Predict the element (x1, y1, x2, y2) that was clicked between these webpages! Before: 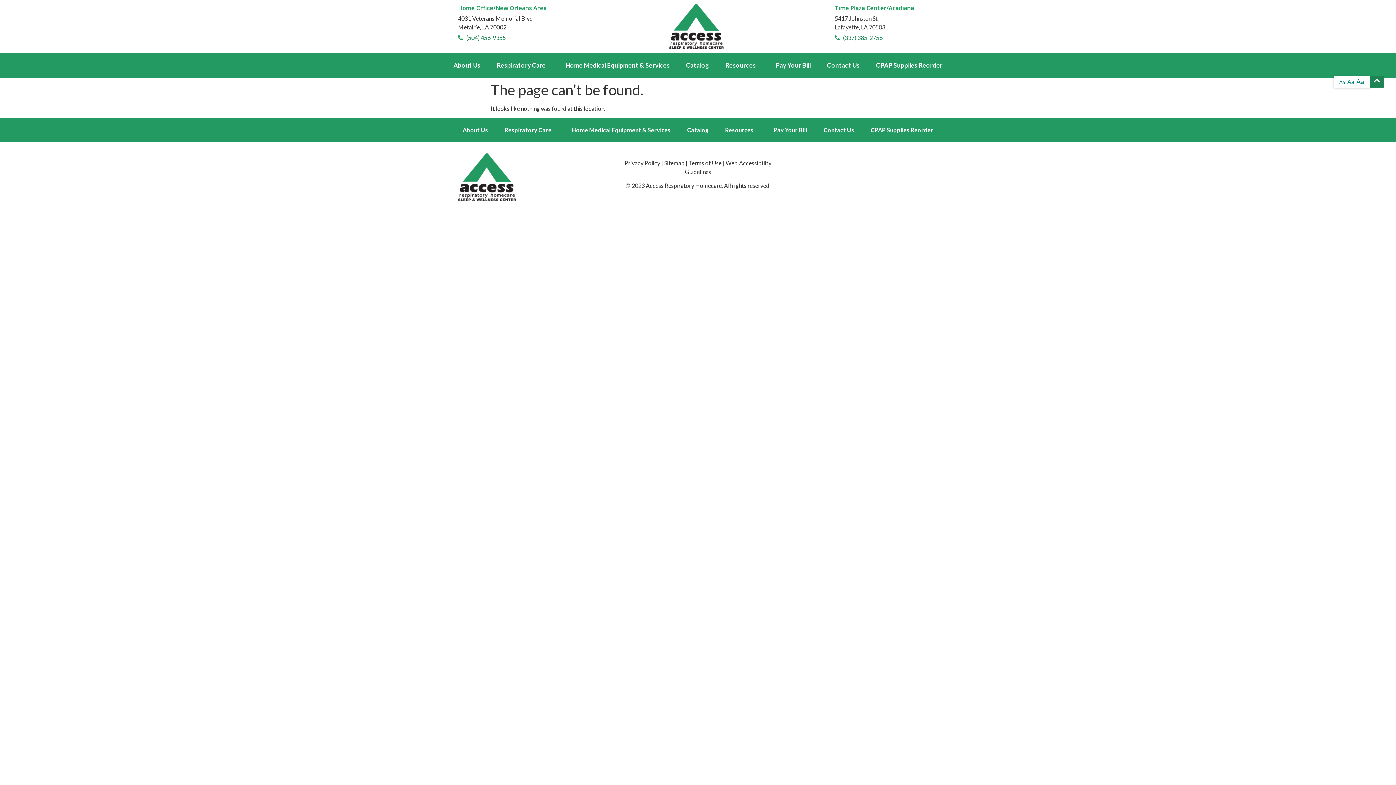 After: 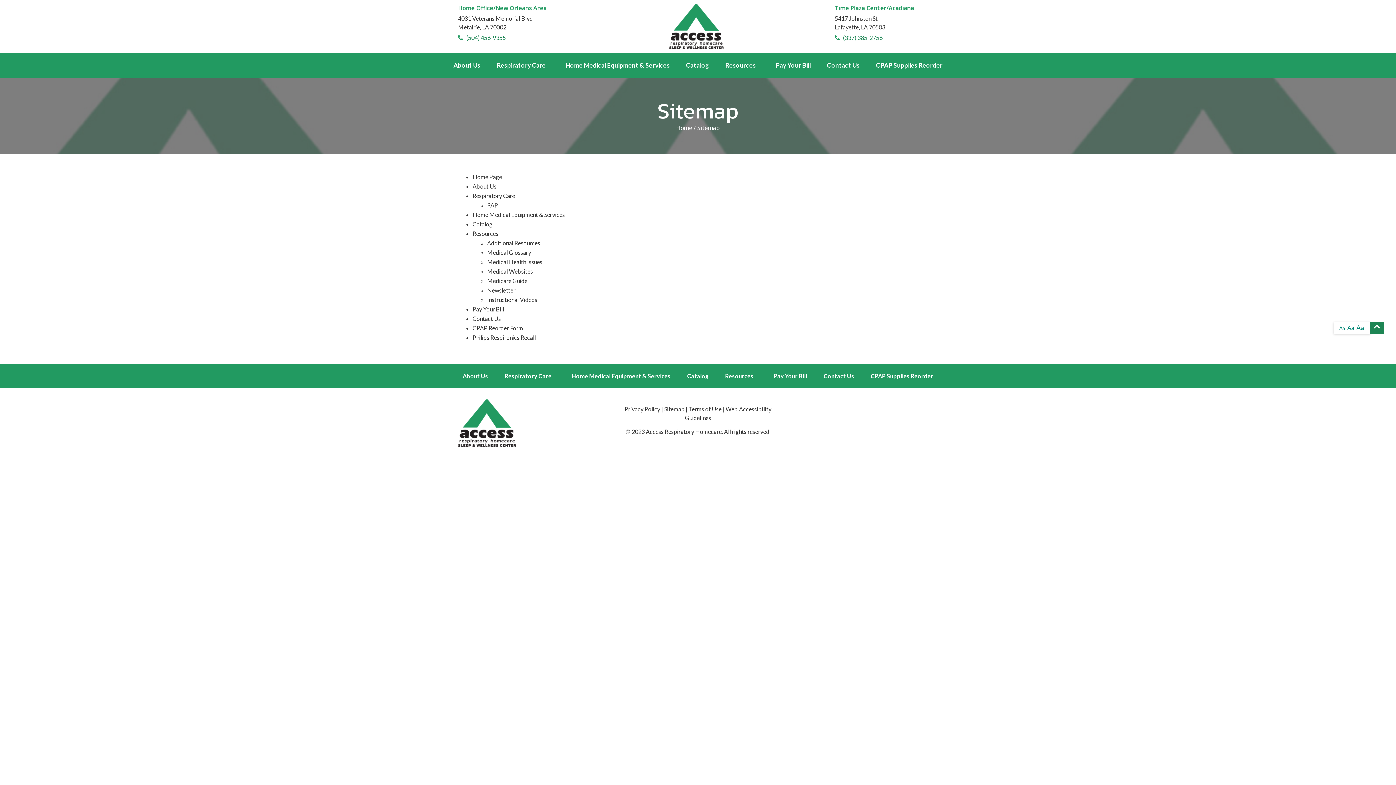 Action: label: Sitemap bbox: (664, 159, 684, 166)